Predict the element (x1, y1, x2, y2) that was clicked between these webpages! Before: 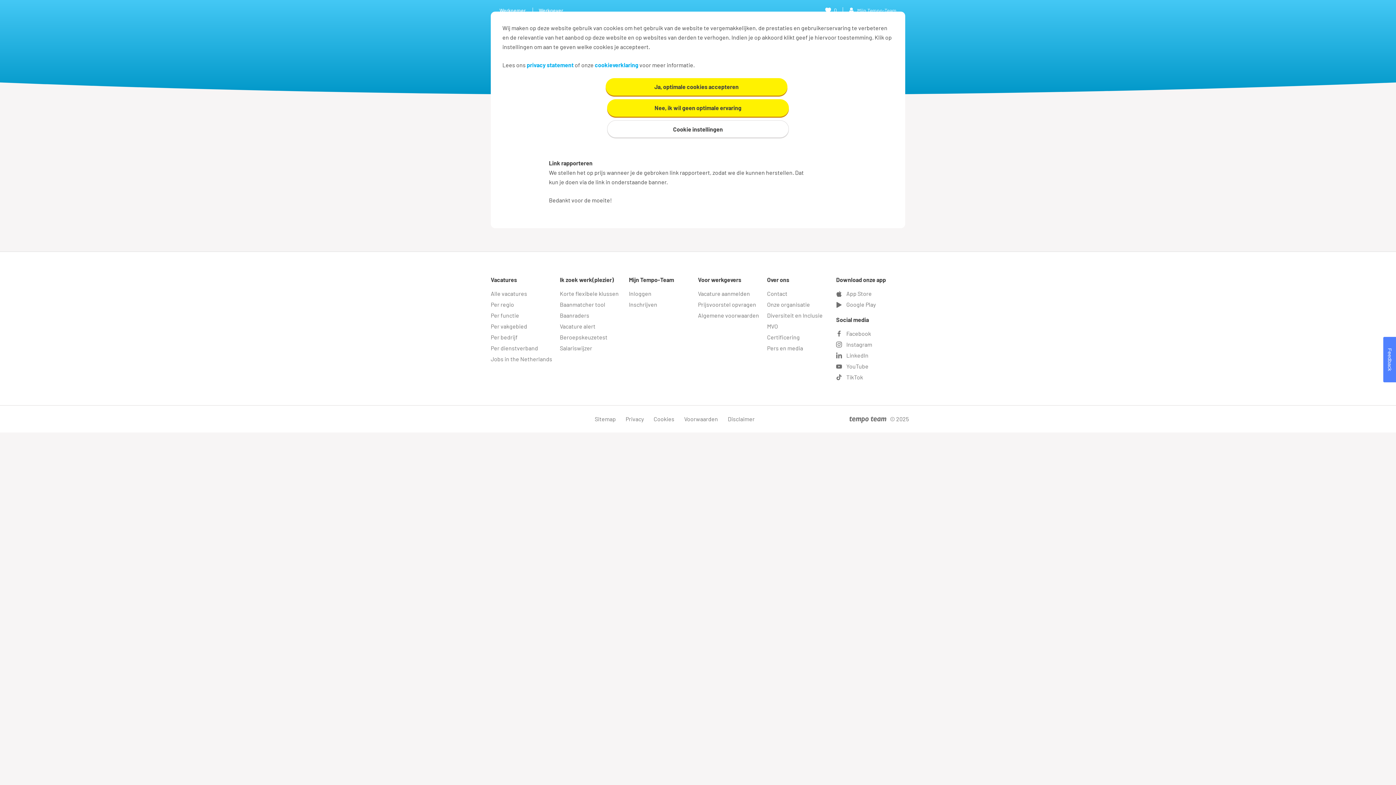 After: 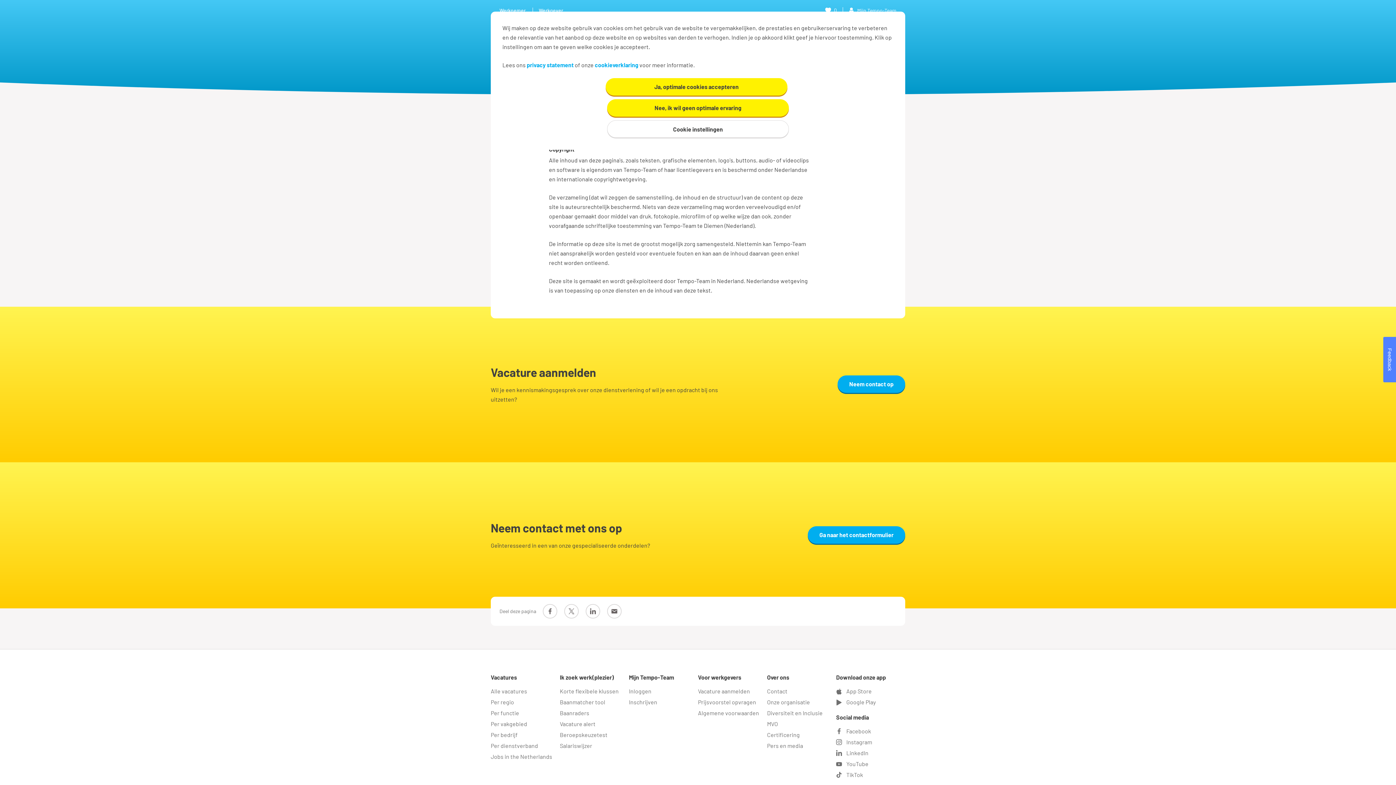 Action: label: Disclaimer bbox: (728, 415, 754, 422)